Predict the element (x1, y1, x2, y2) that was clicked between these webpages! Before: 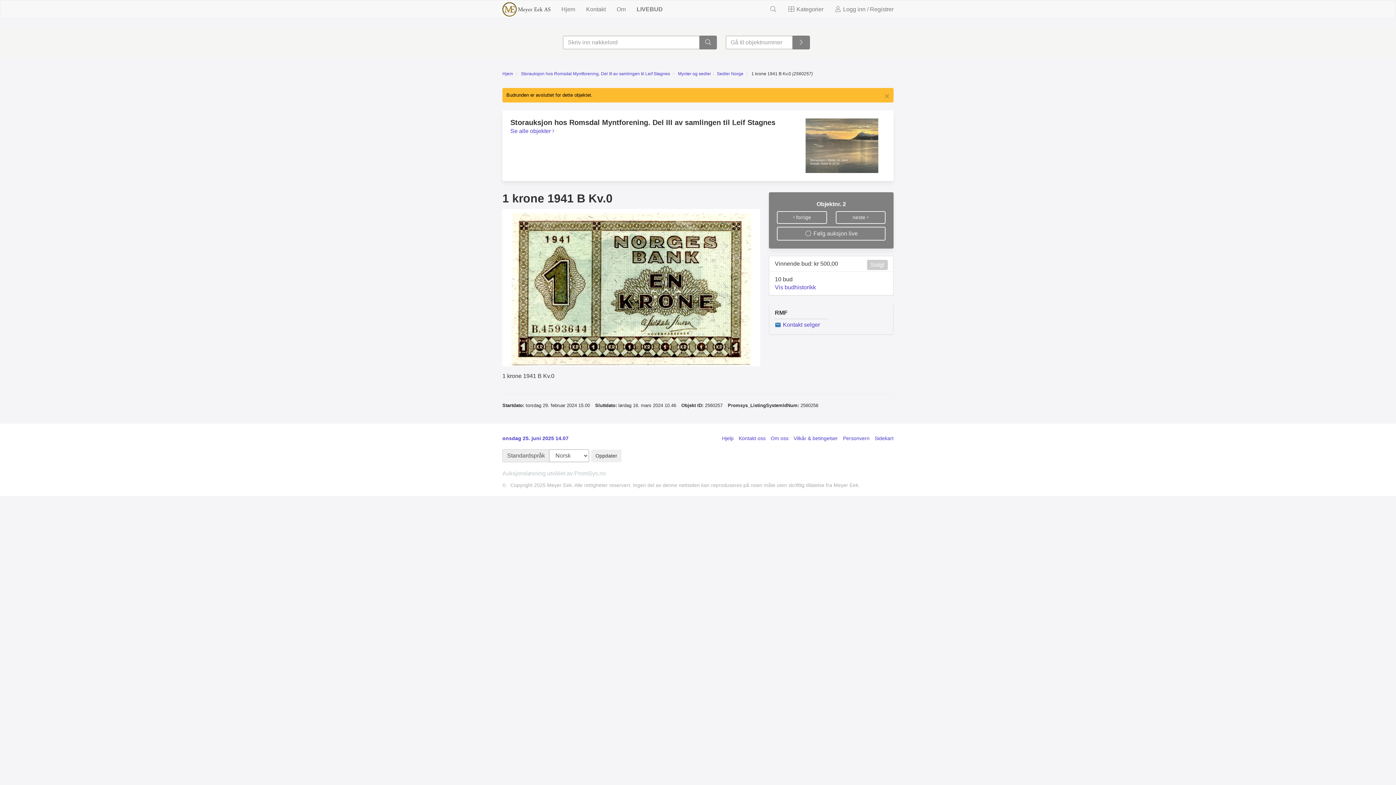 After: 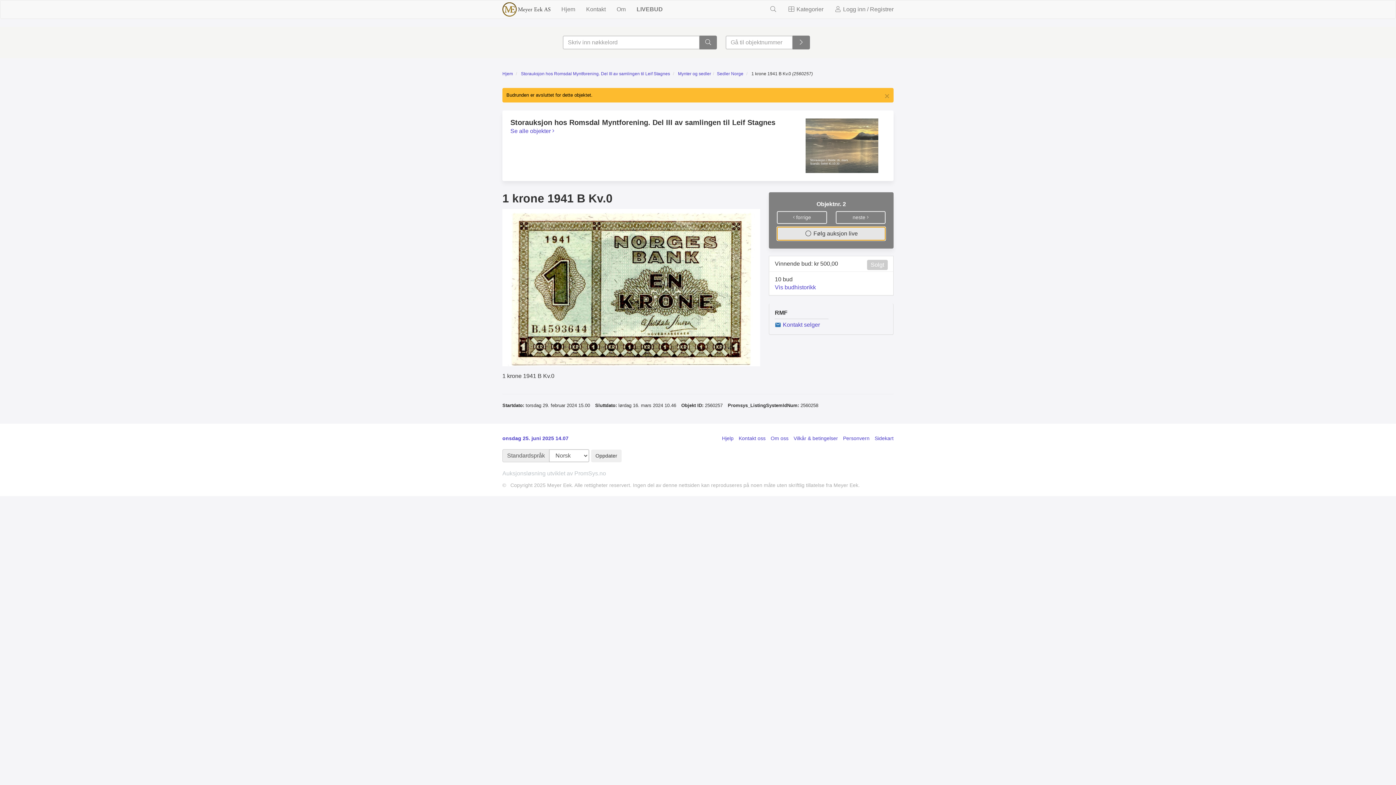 Action: label:  Følg auksjon live bbox: (777, 226, 885, 240)